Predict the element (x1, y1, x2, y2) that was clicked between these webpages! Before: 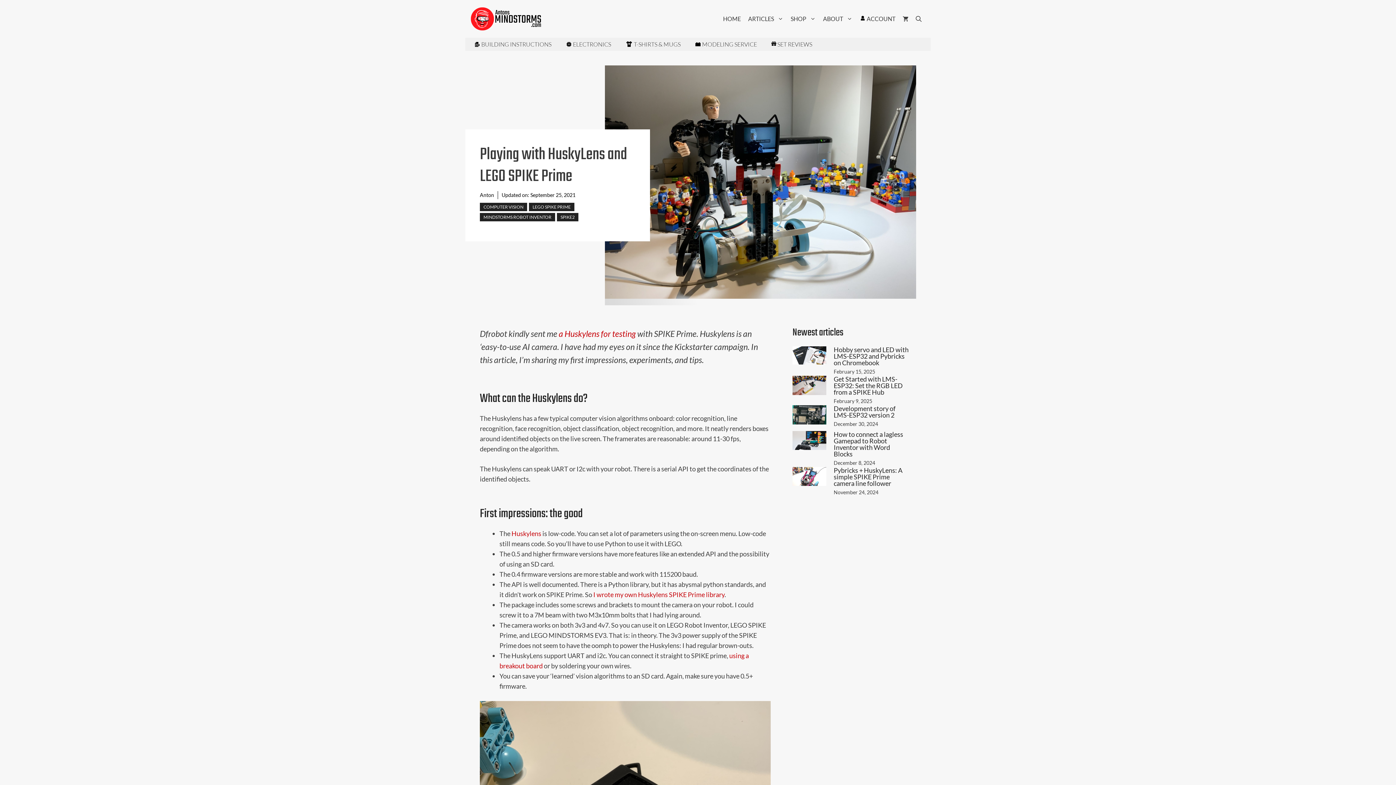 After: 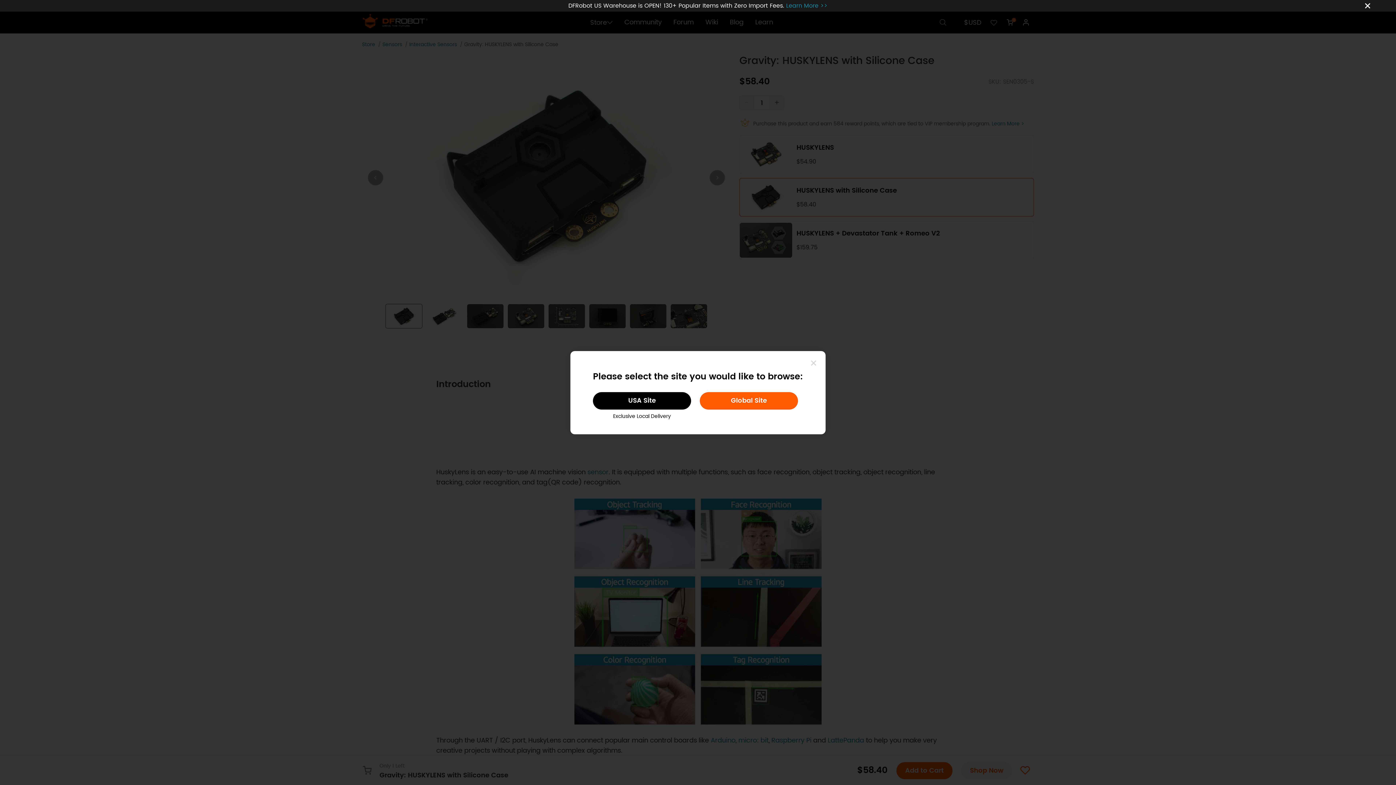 Action: bbox: (558, 328, 636, 338) label: a Huskylens for testing